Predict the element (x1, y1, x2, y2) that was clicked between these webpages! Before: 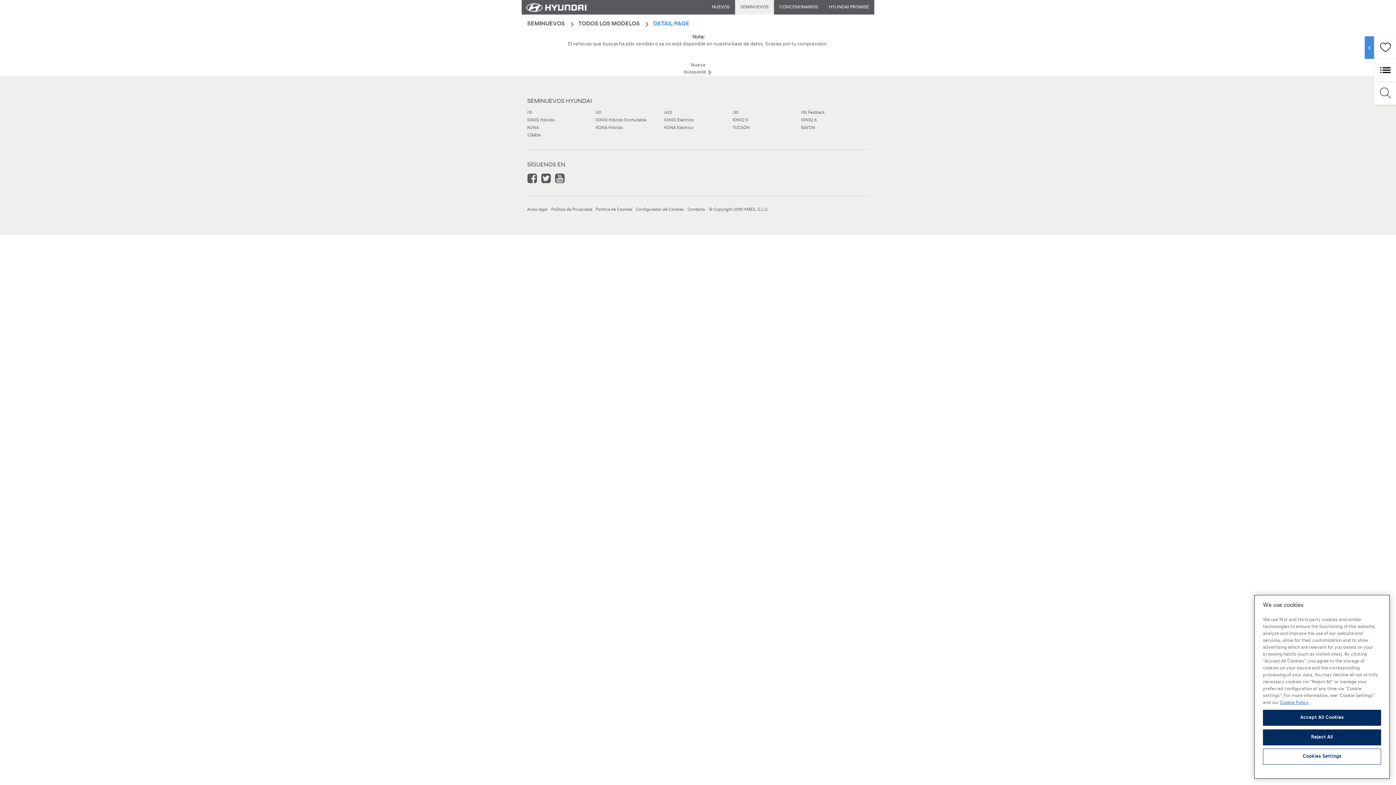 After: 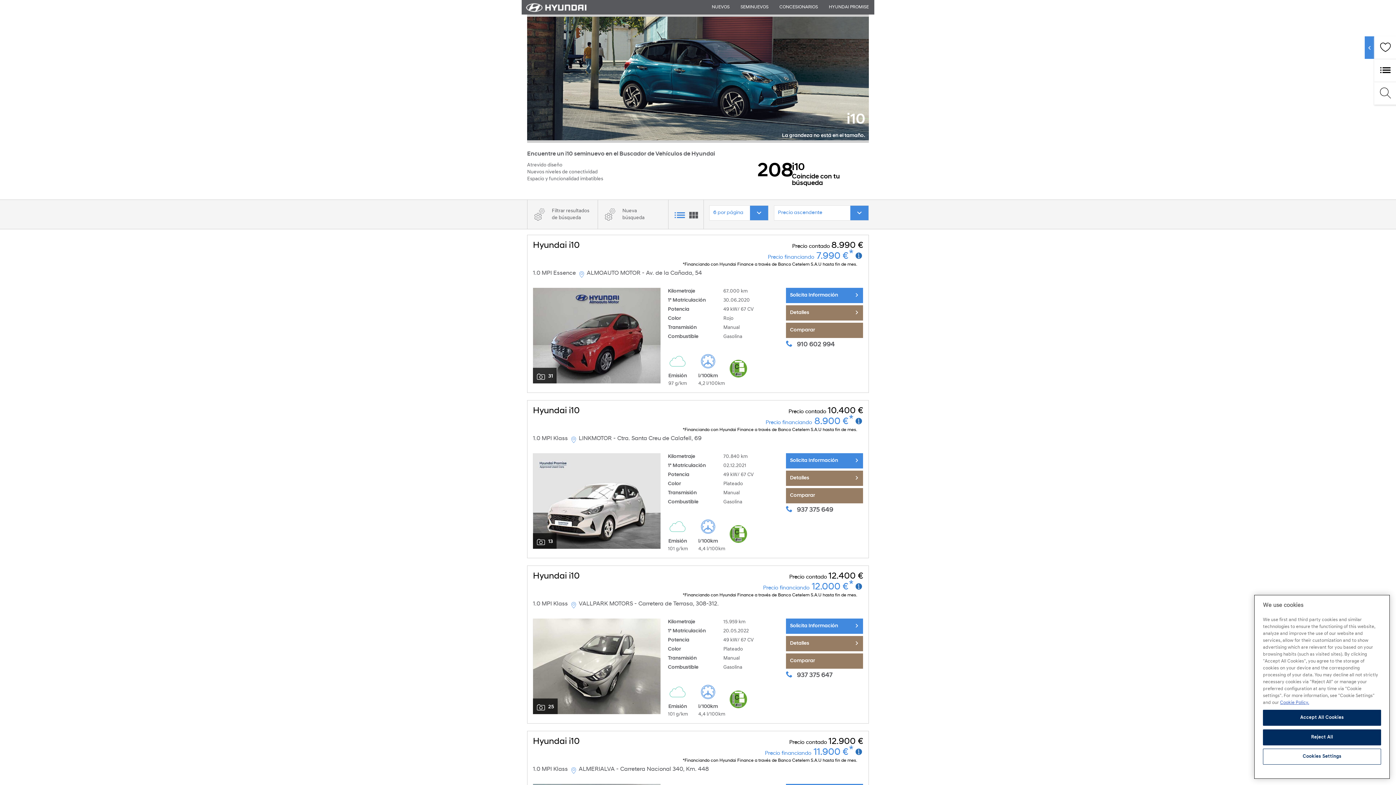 Action: label: i10 bbox: (527, 109, 532, 115)